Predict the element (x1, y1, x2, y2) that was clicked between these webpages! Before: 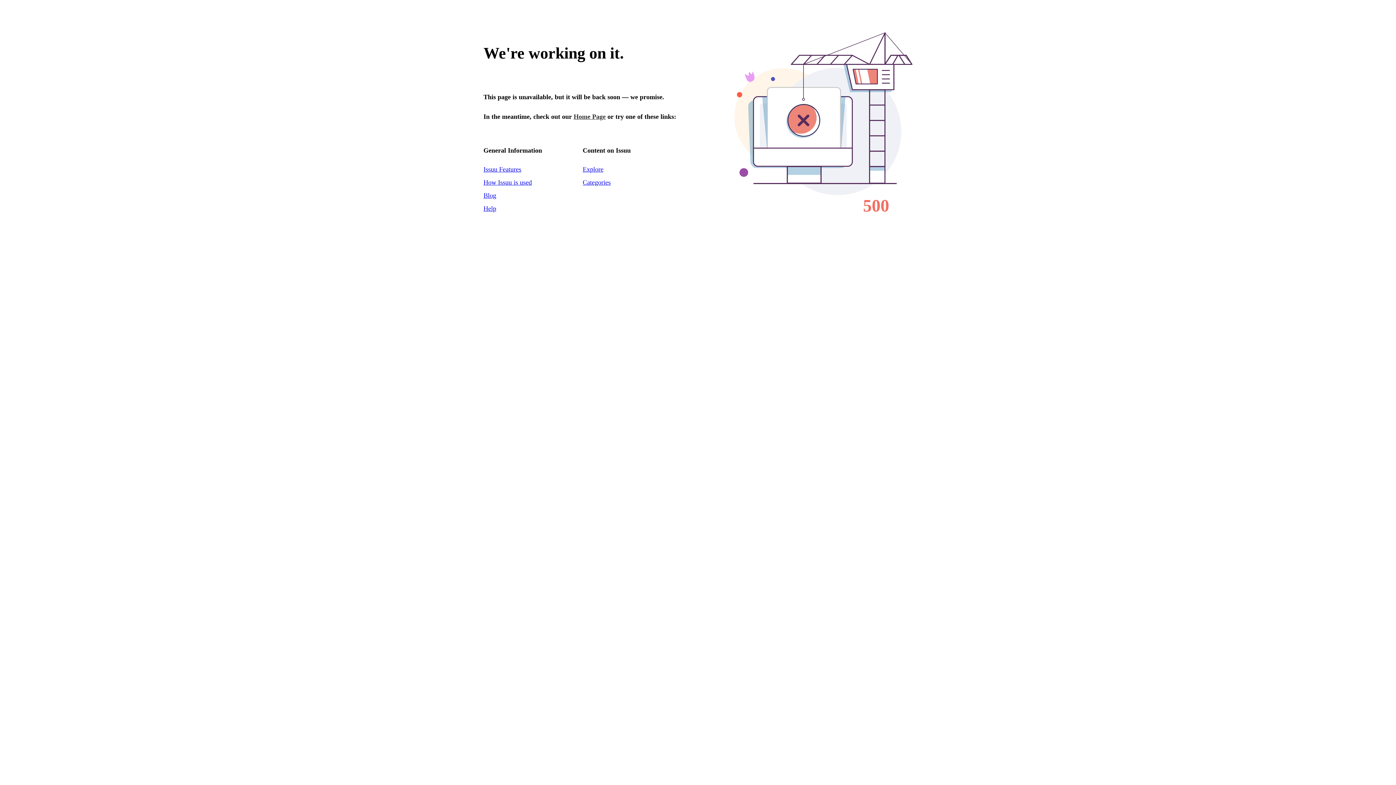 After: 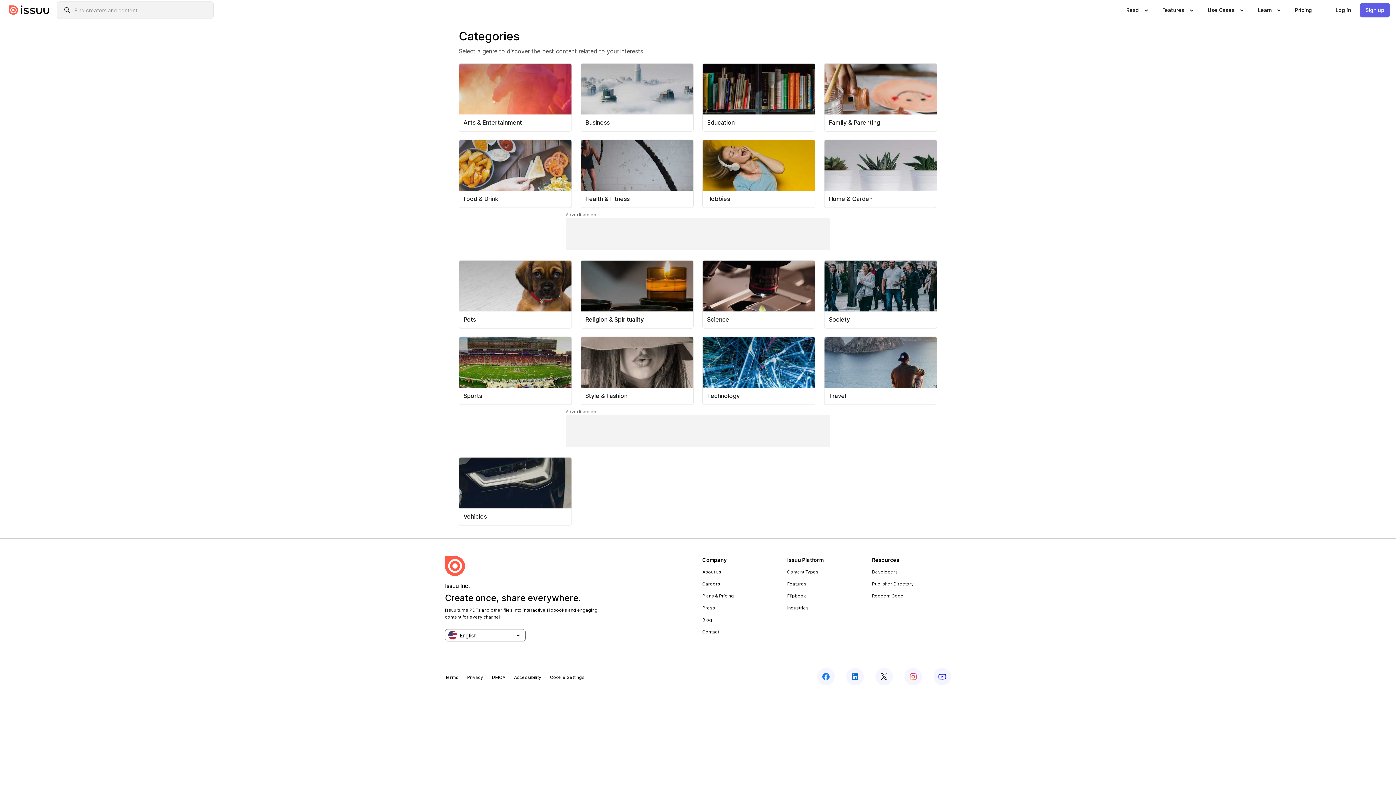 Action: bbox: (582, 165, 603, 173) label: Explore